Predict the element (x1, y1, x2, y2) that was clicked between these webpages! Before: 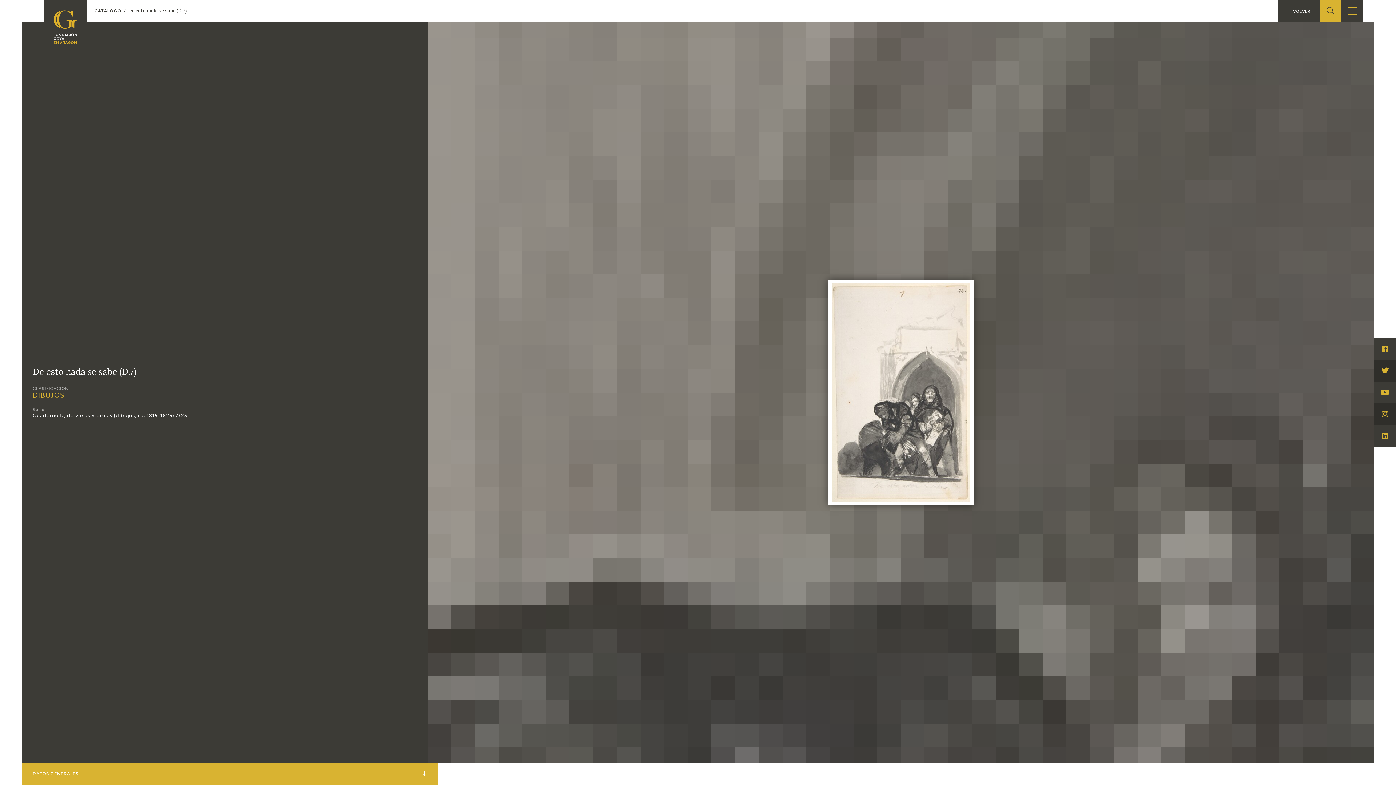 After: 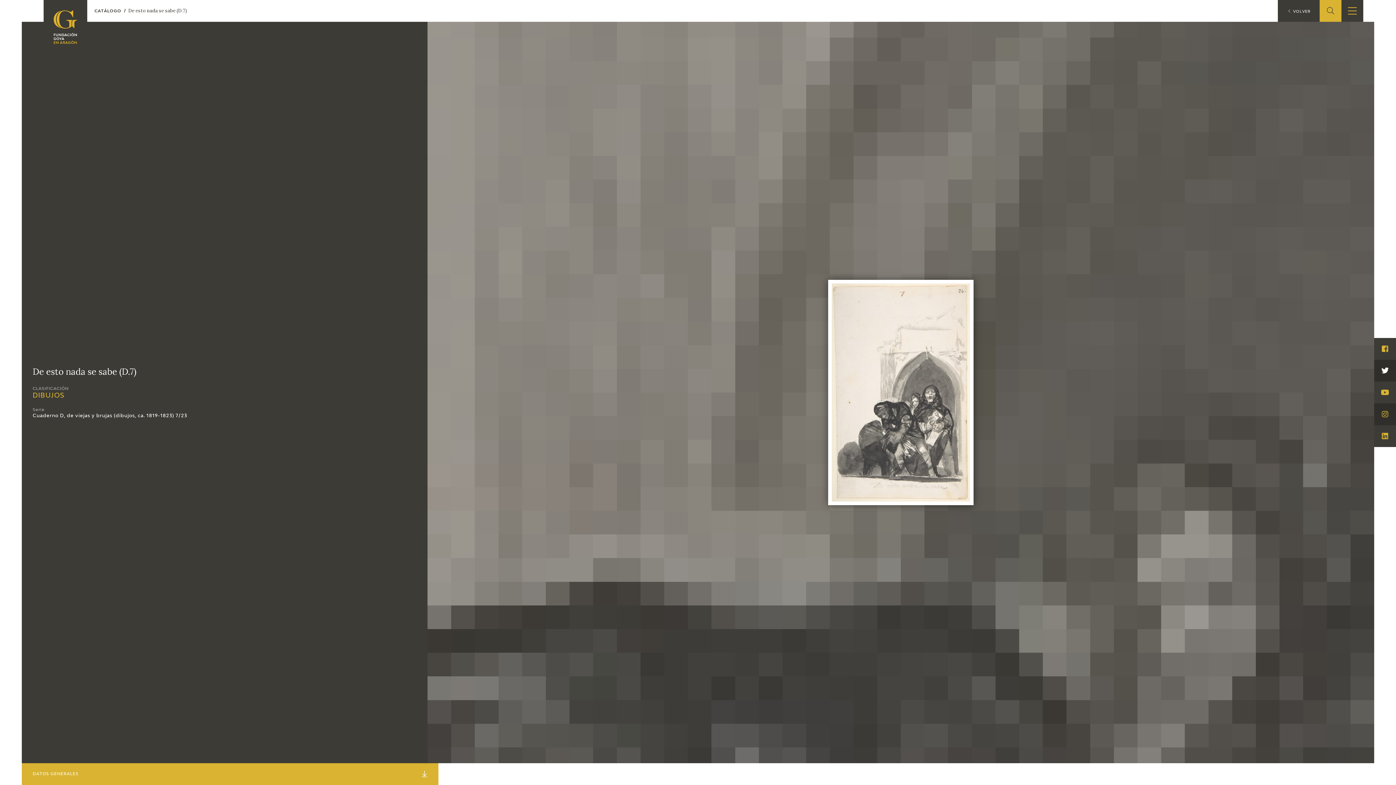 Action: bbox: (1374, 360, 1396, 381) label: Visita Twitter